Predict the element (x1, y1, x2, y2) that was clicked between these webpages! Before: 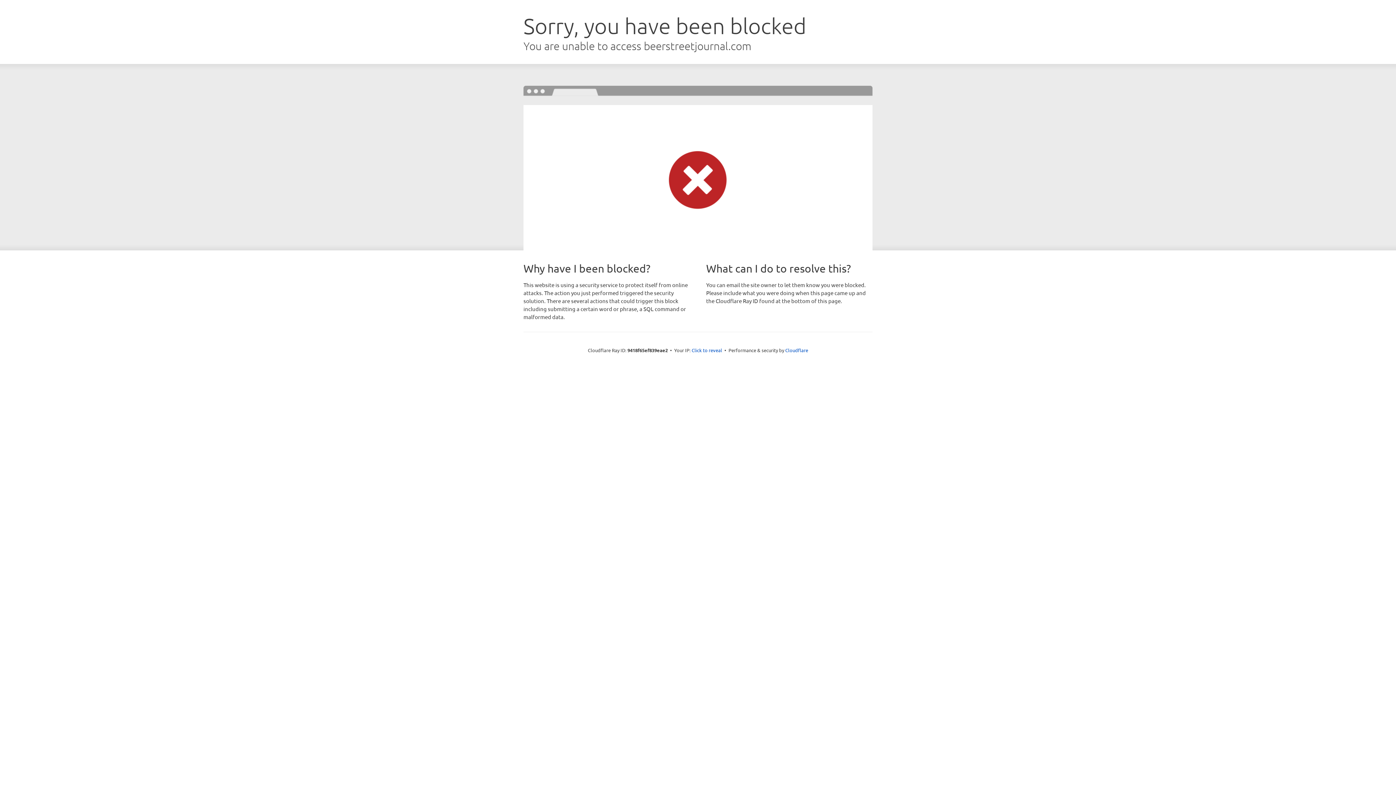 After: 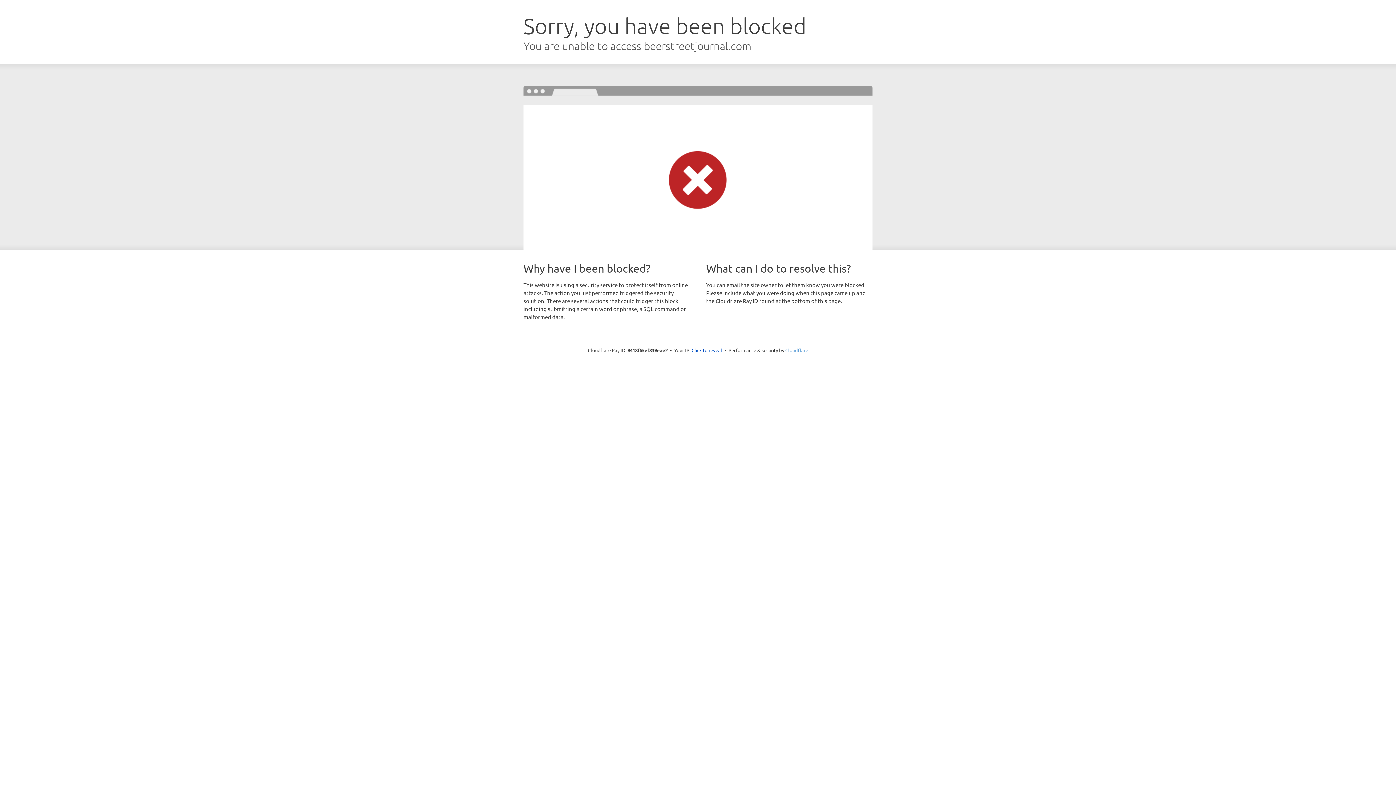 Action: bbox: (785, 347, 808, 353) label: Cloudflare